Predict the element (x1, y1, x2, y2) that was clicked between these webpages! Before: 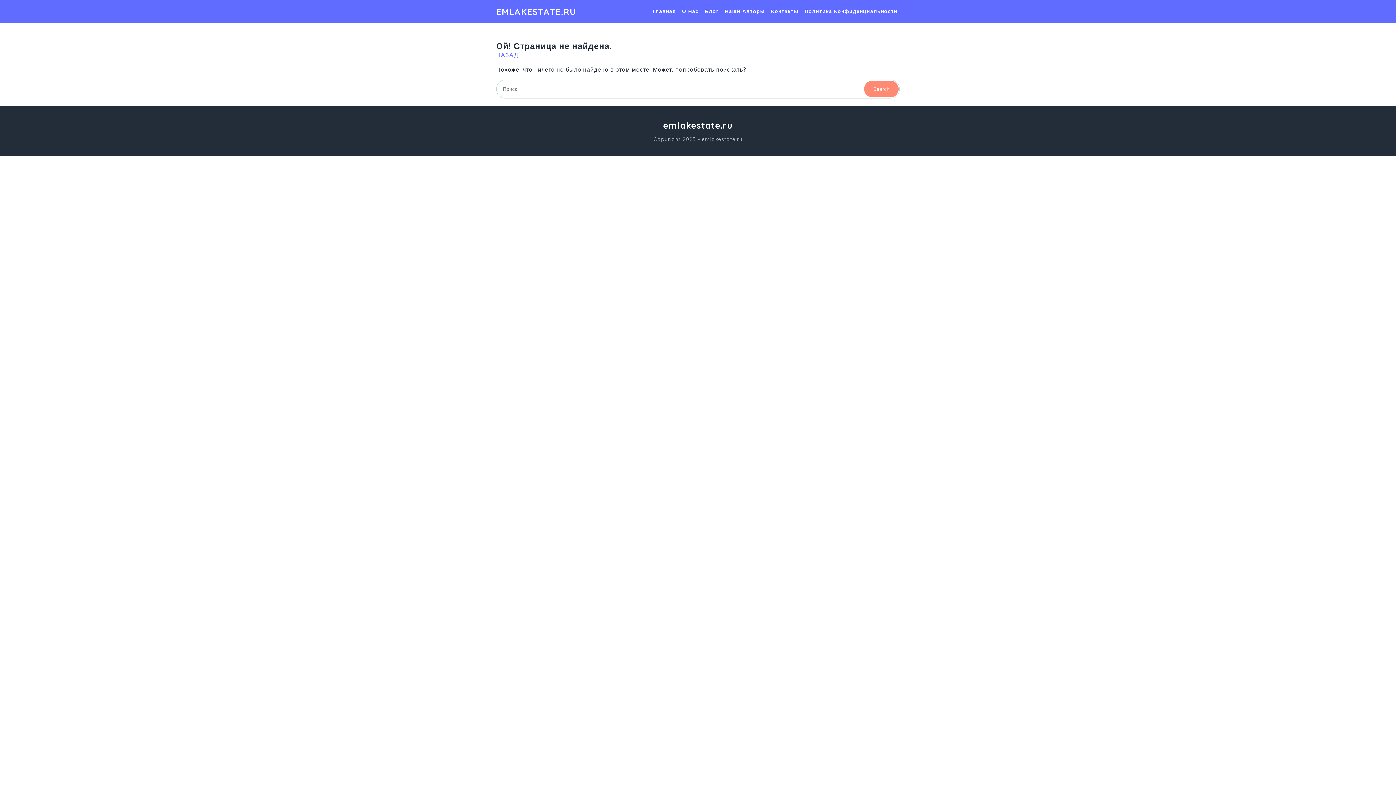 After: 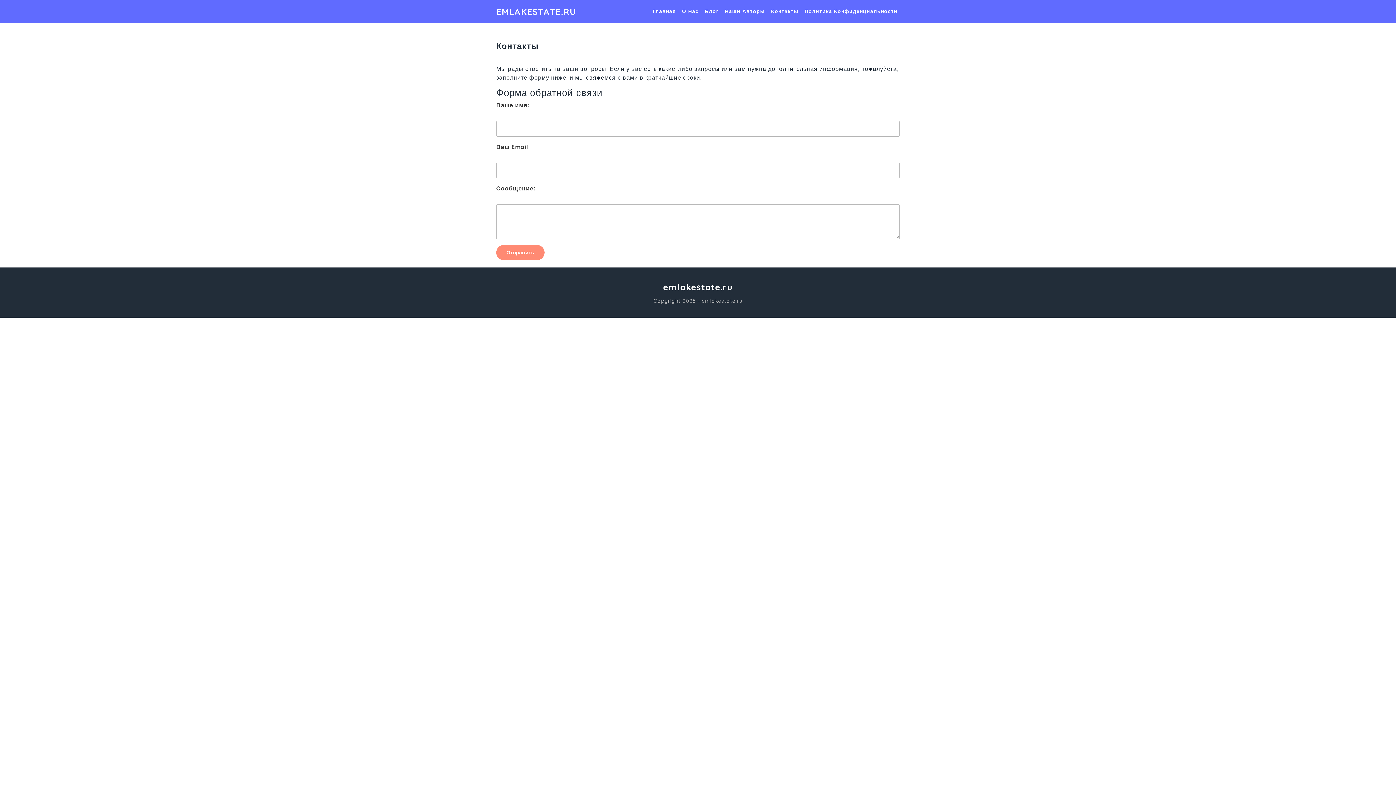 Action: label: Контакты bbox: (769, 5, 800, 17)